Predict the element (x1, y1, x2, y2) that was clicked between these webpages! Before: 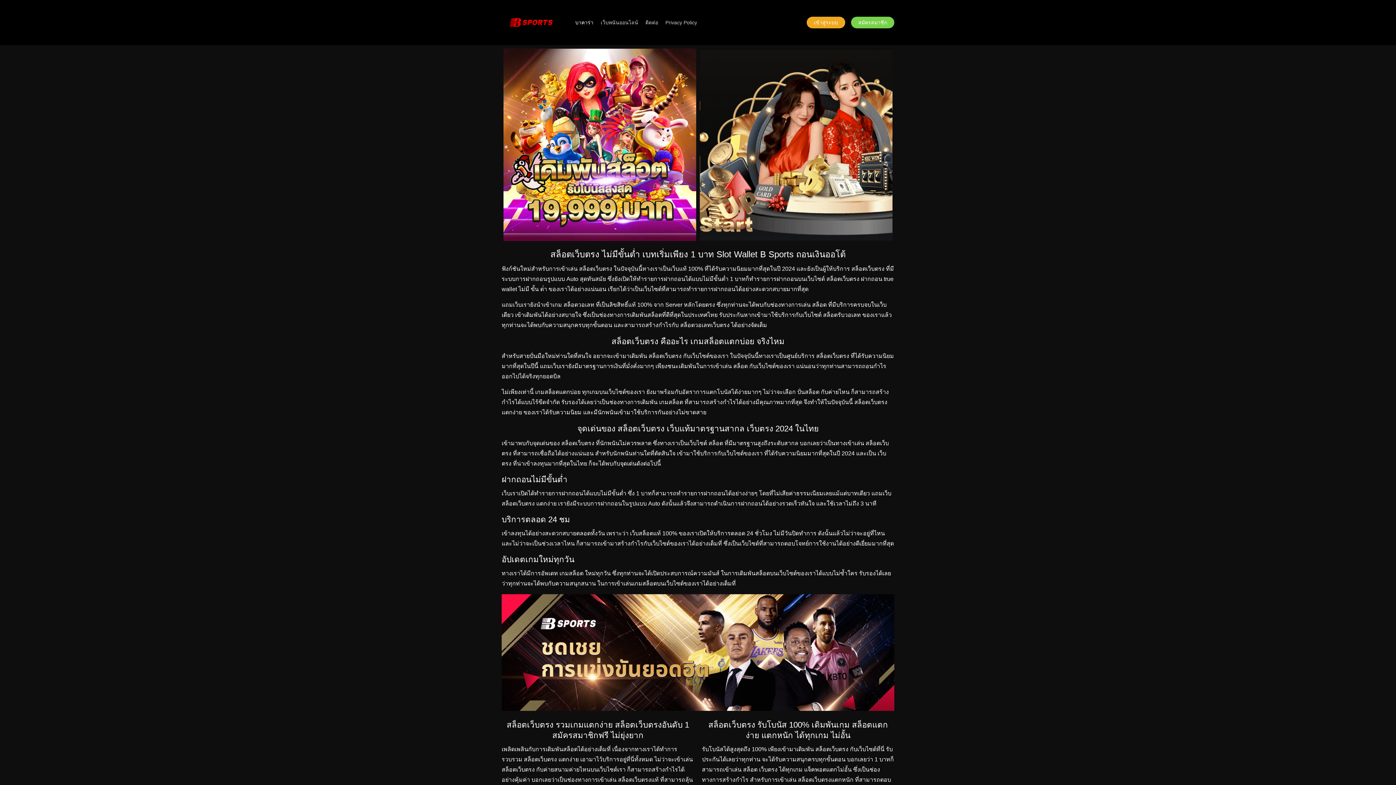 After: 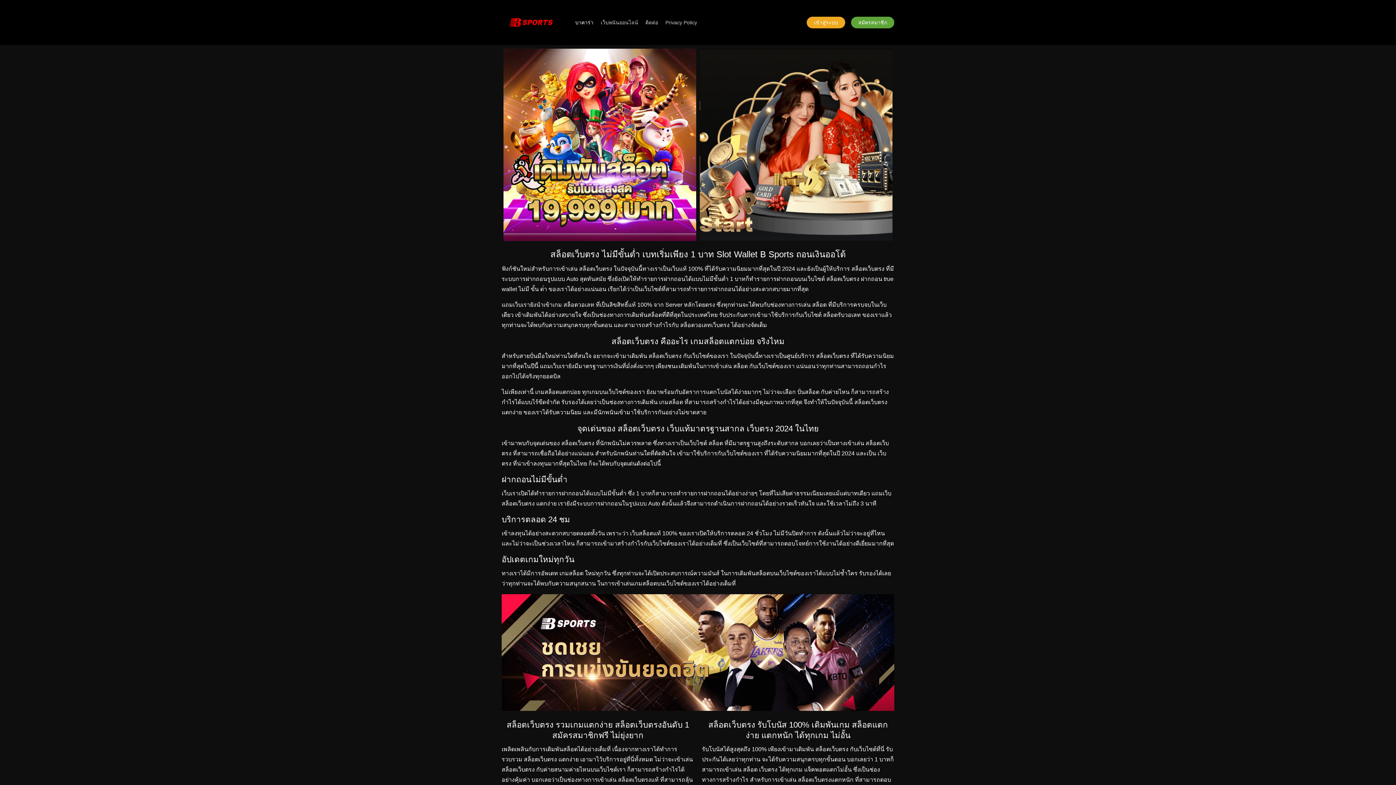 Action: label: สมัครสมาชิก bbox: (851, 16, 894, 28)